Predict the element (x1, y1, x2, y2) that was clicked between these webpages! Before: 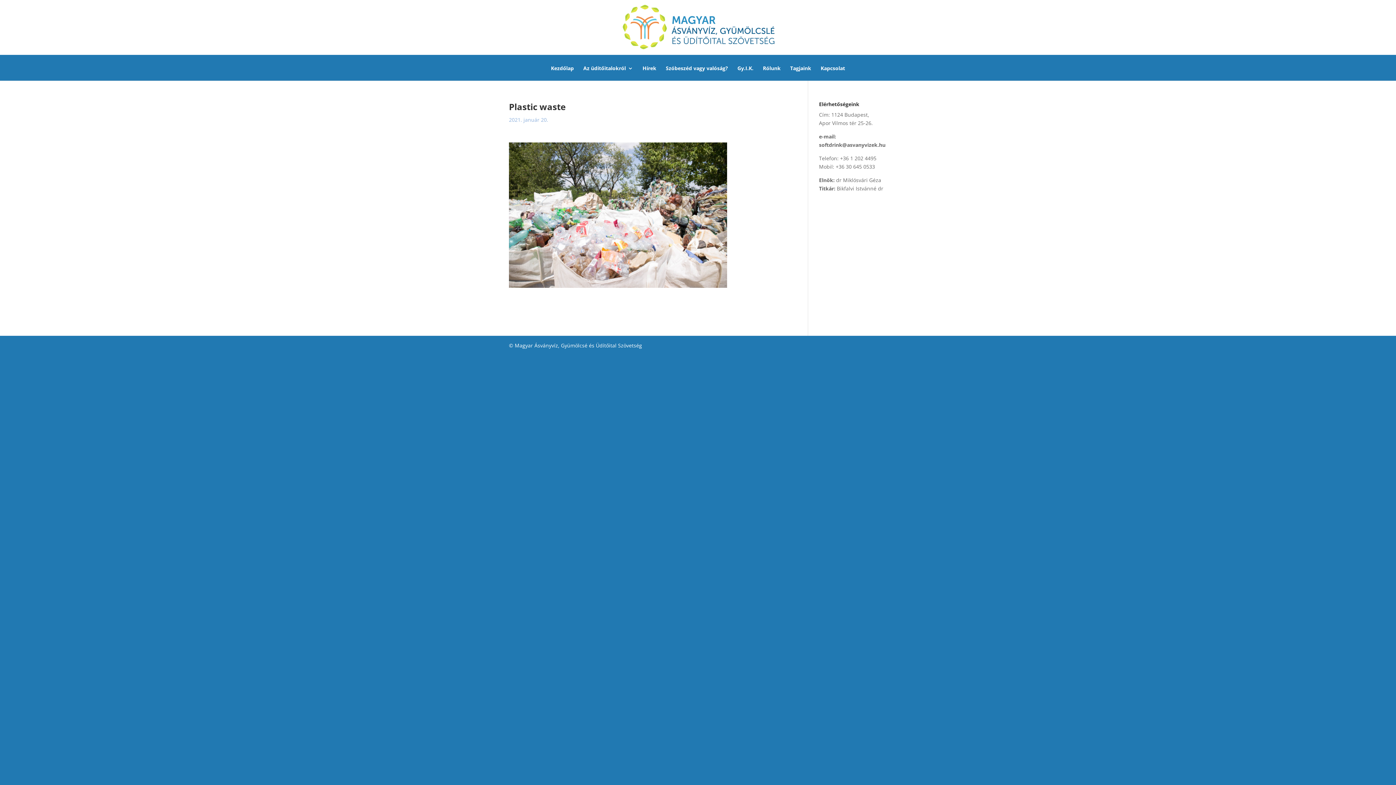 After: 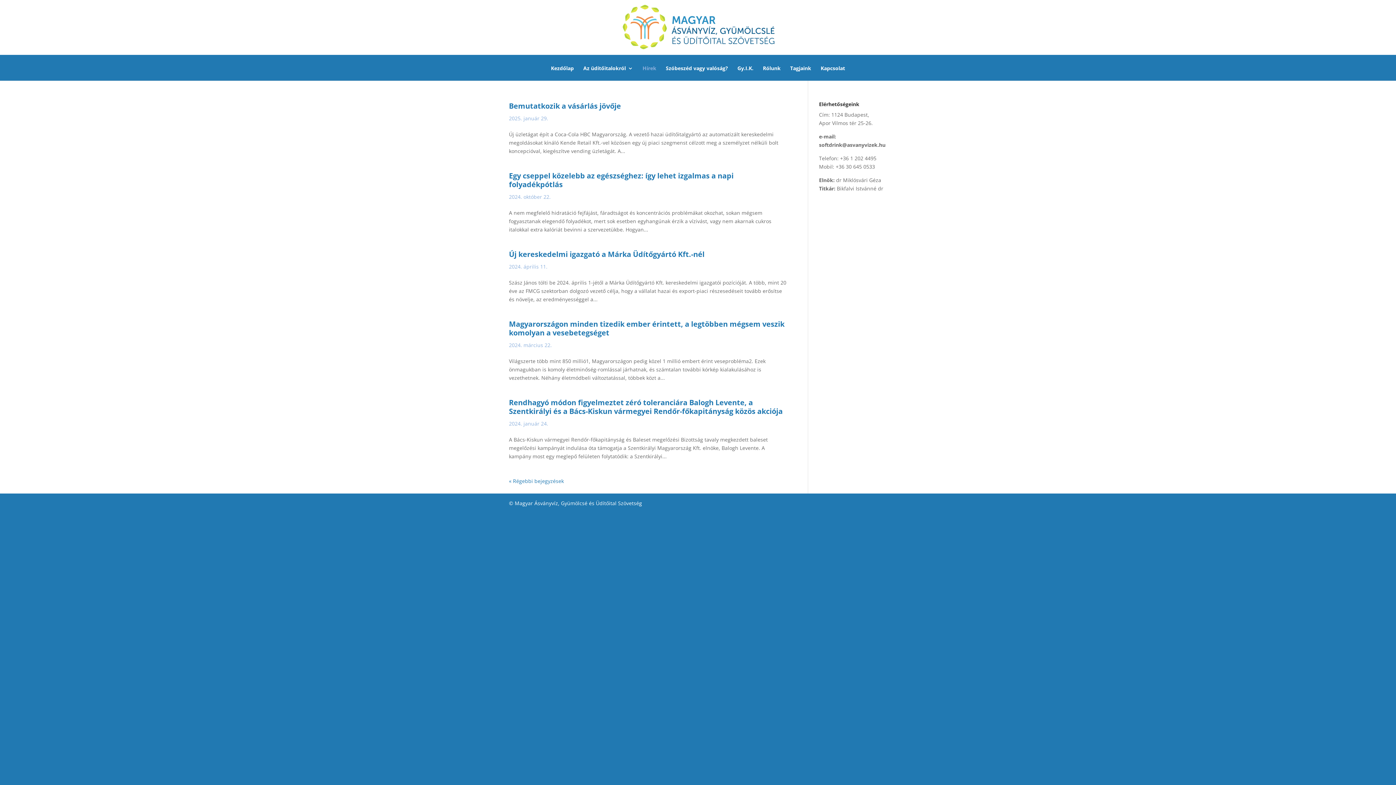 Action: label: Hírek bbox: (642, 65, 656, 80)